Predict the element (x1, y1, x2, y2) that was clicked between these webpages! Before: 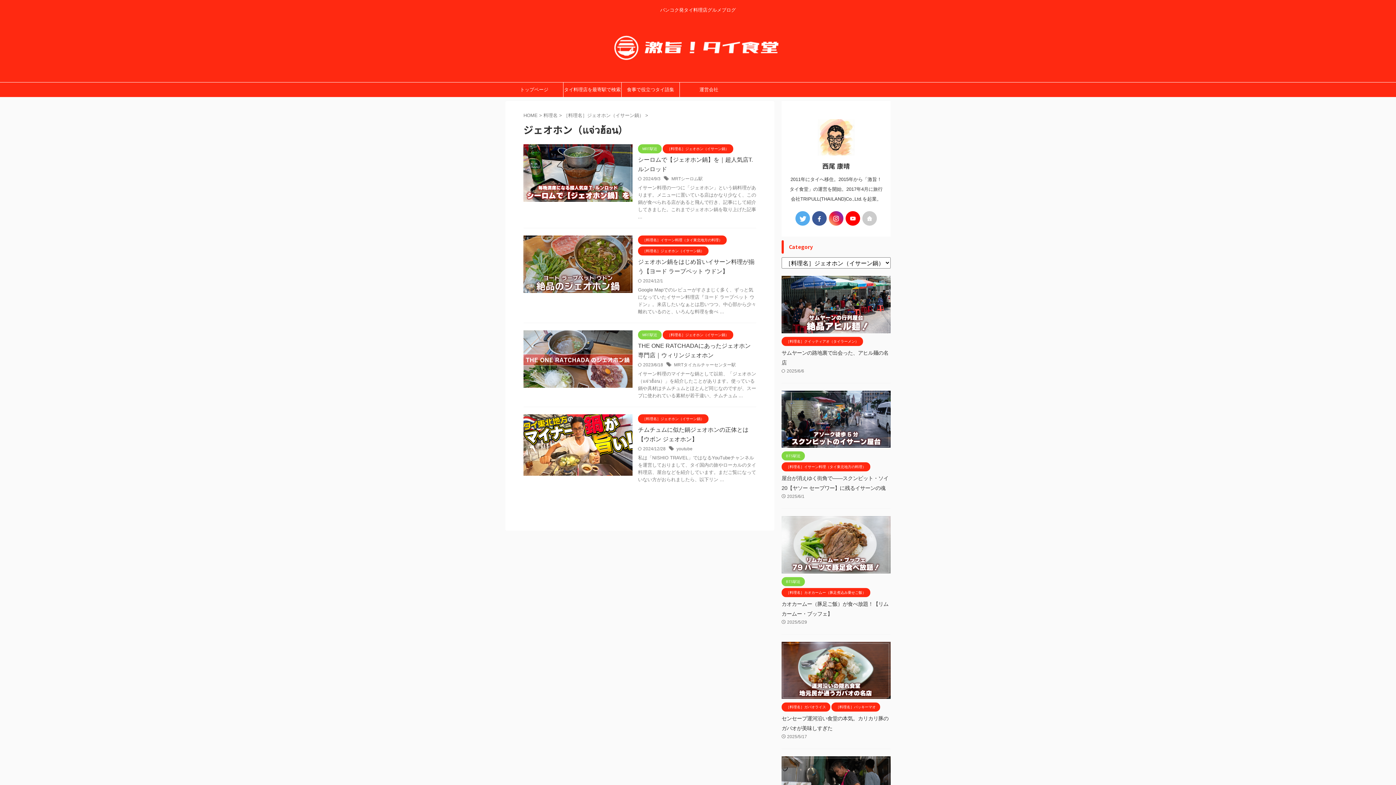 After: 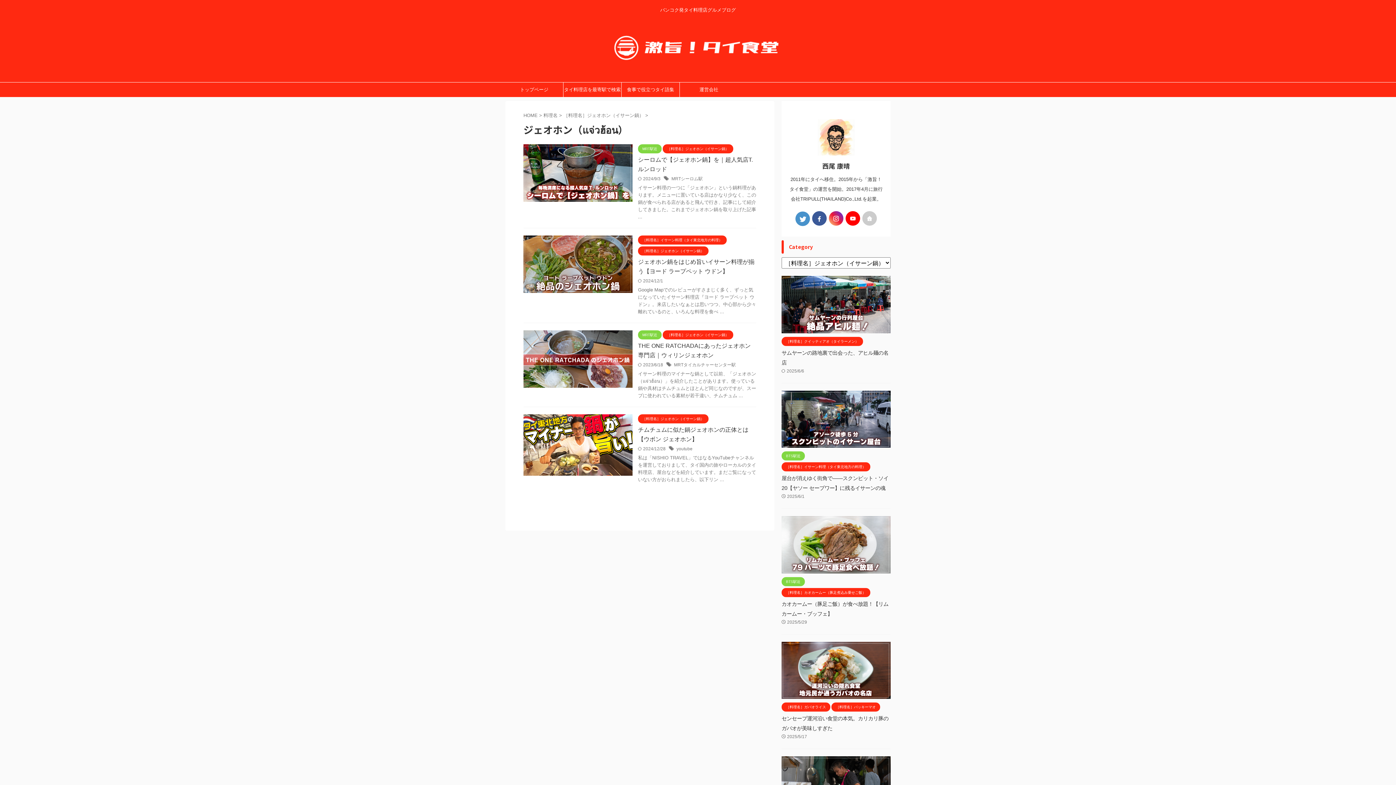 Action: bbox: (795, 211, 810, 225)